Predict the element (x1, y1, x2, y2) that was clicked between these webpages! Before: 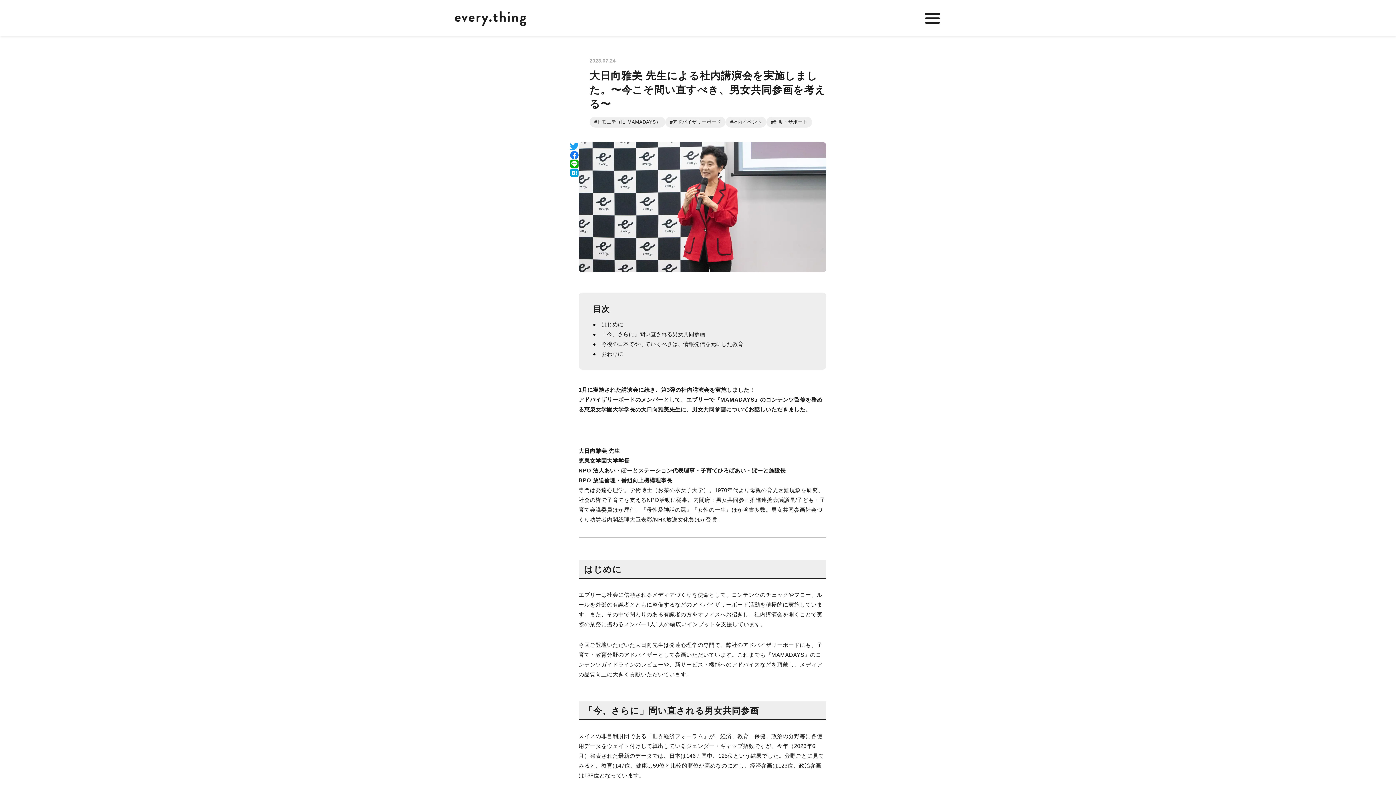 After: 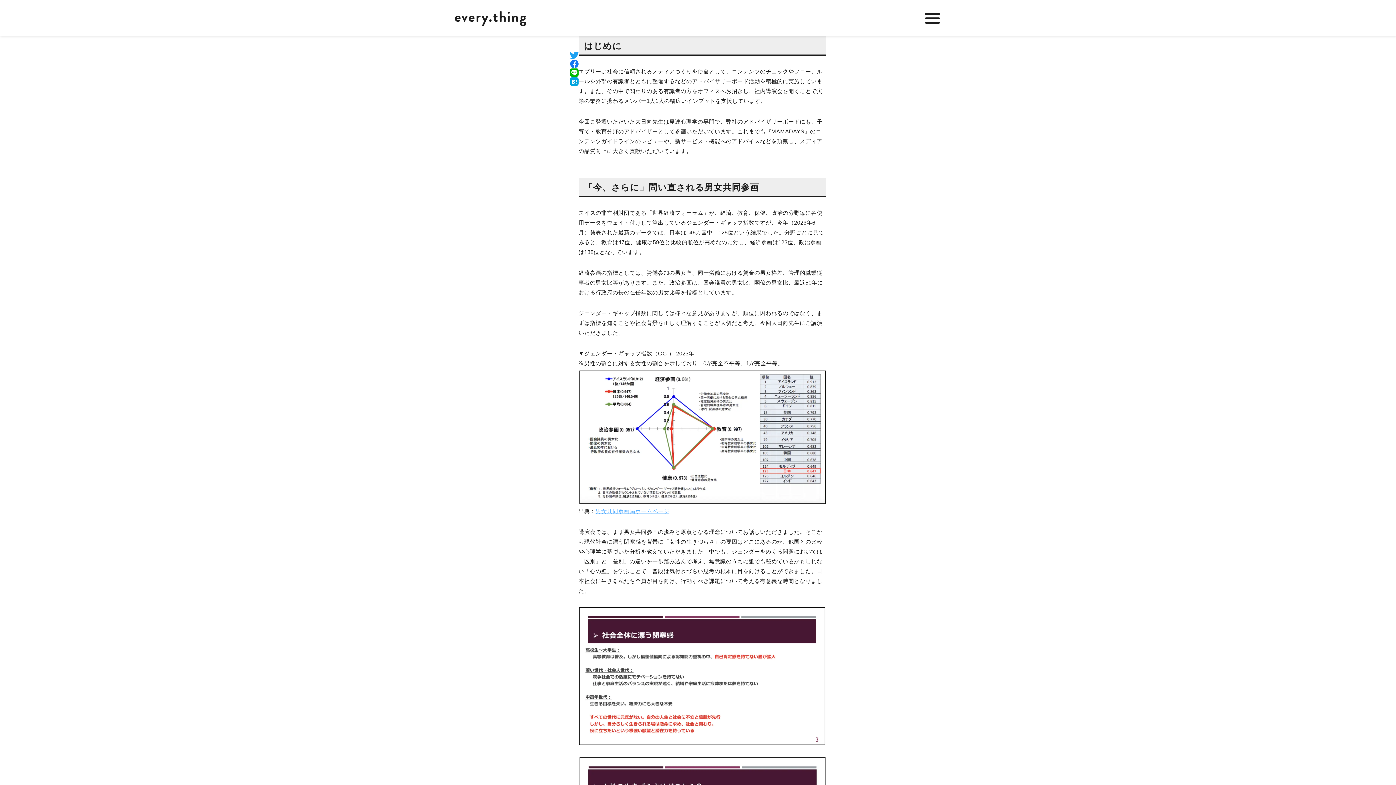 Action: bbox: (593, 319, 811, 329) label: はじめに